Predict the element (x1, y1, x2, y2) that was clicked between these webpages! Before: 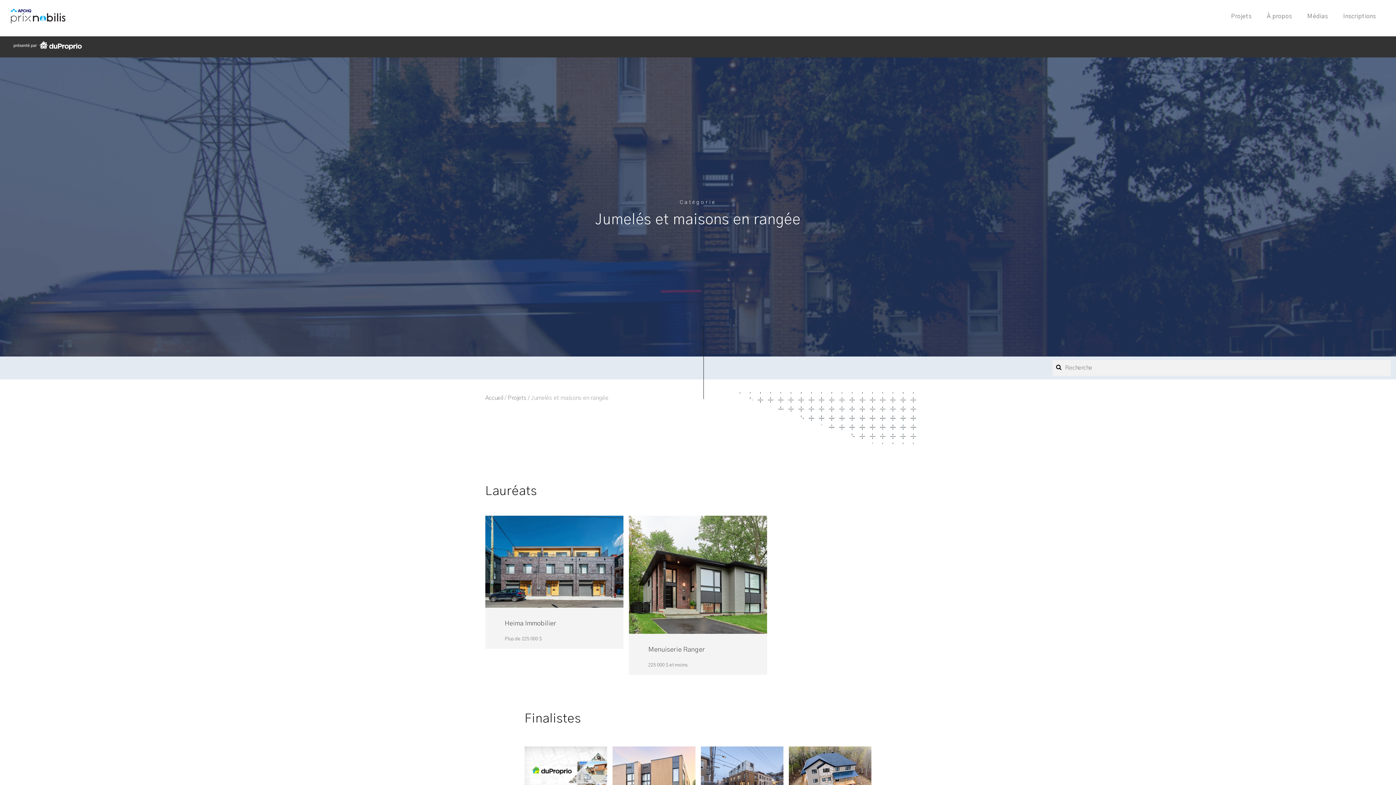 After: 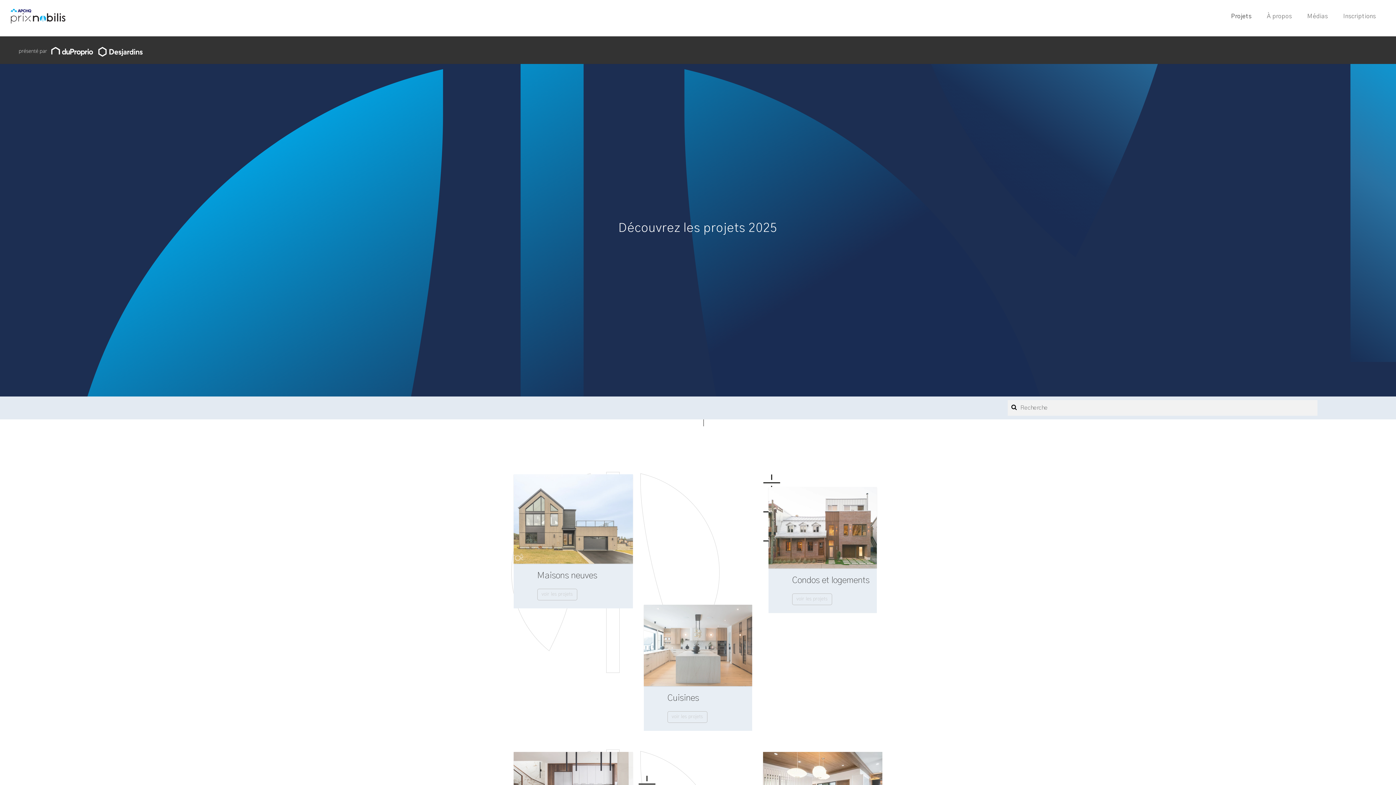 Action: bbox: (1226, 11, 1257, 21) label: Projets